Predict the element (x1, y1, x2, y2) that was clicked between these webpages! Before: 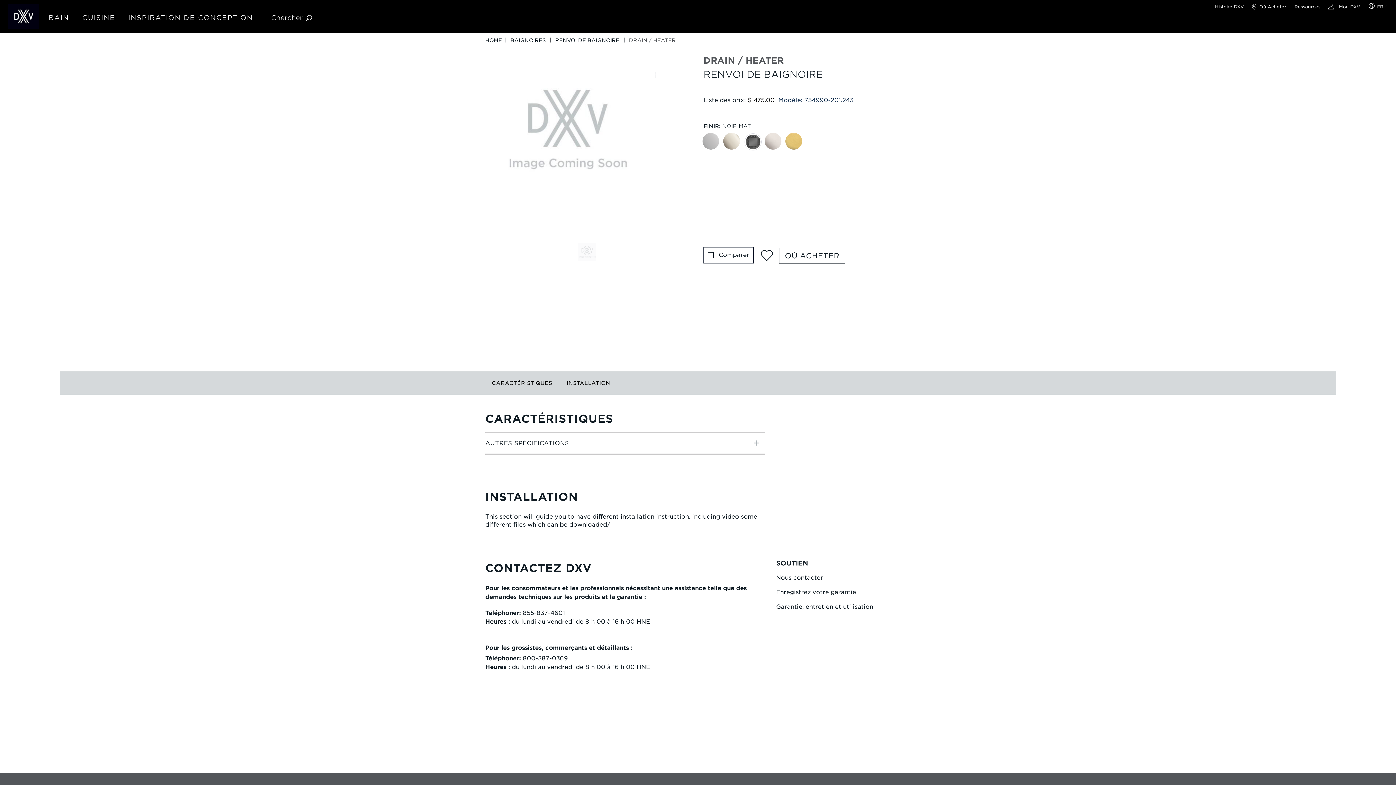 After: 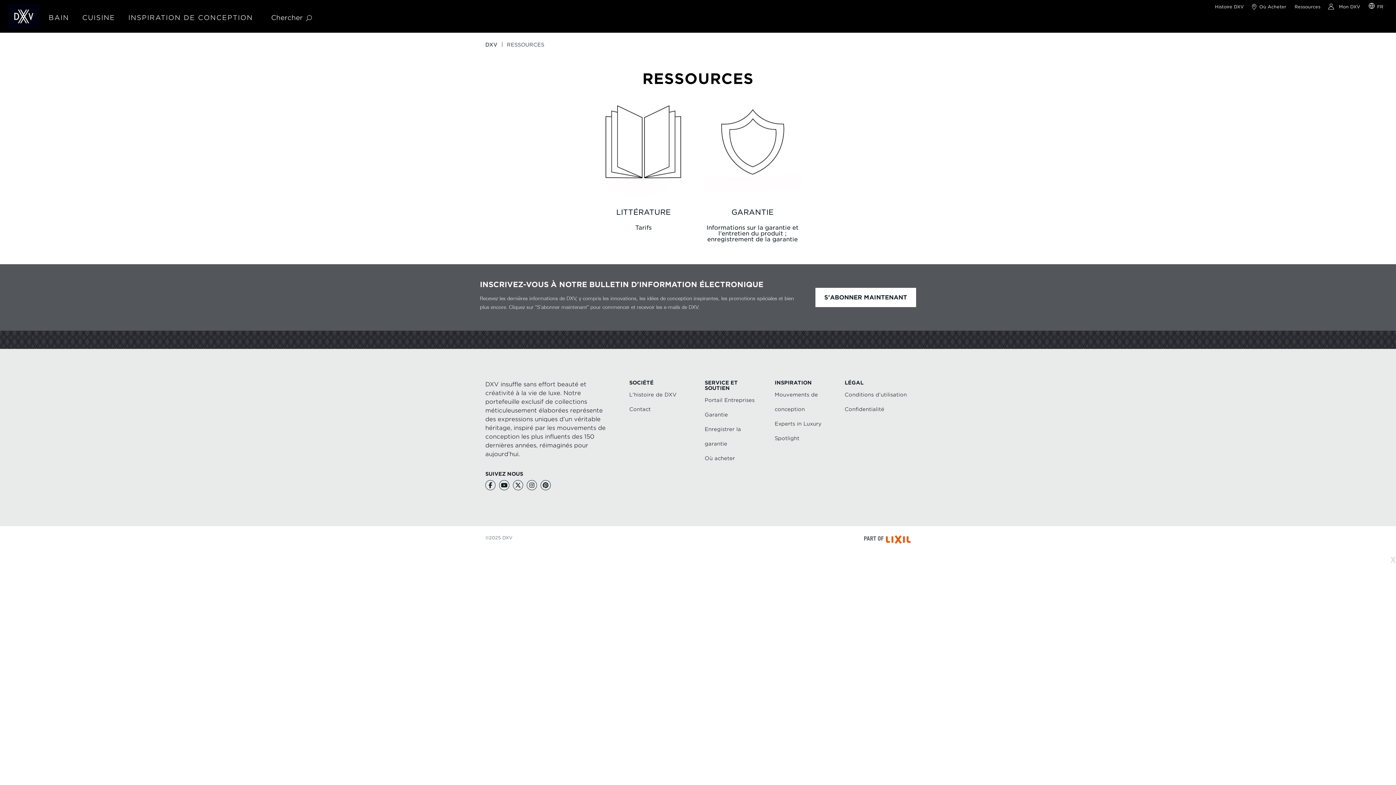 Action: bbox: (1294, 3, 1320, 9) label: Ressources